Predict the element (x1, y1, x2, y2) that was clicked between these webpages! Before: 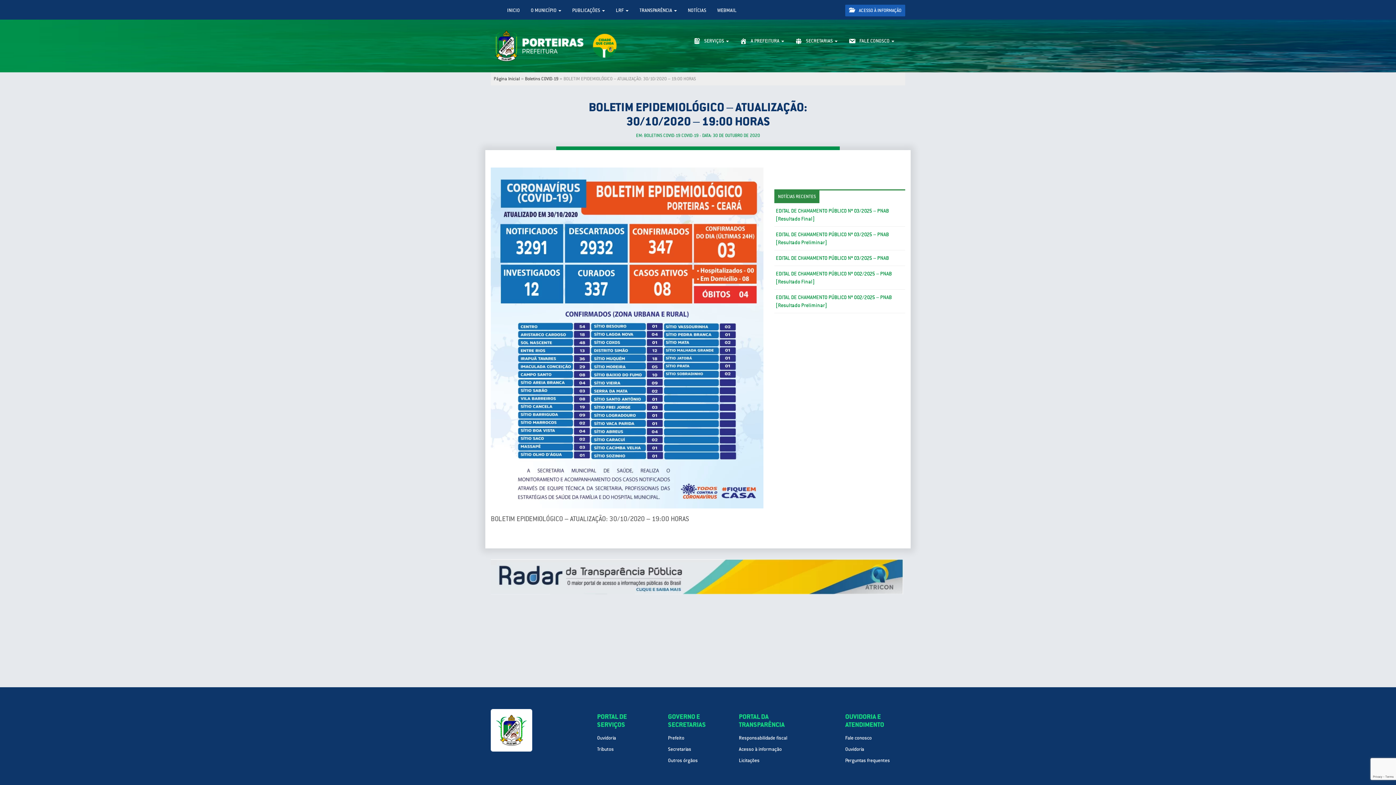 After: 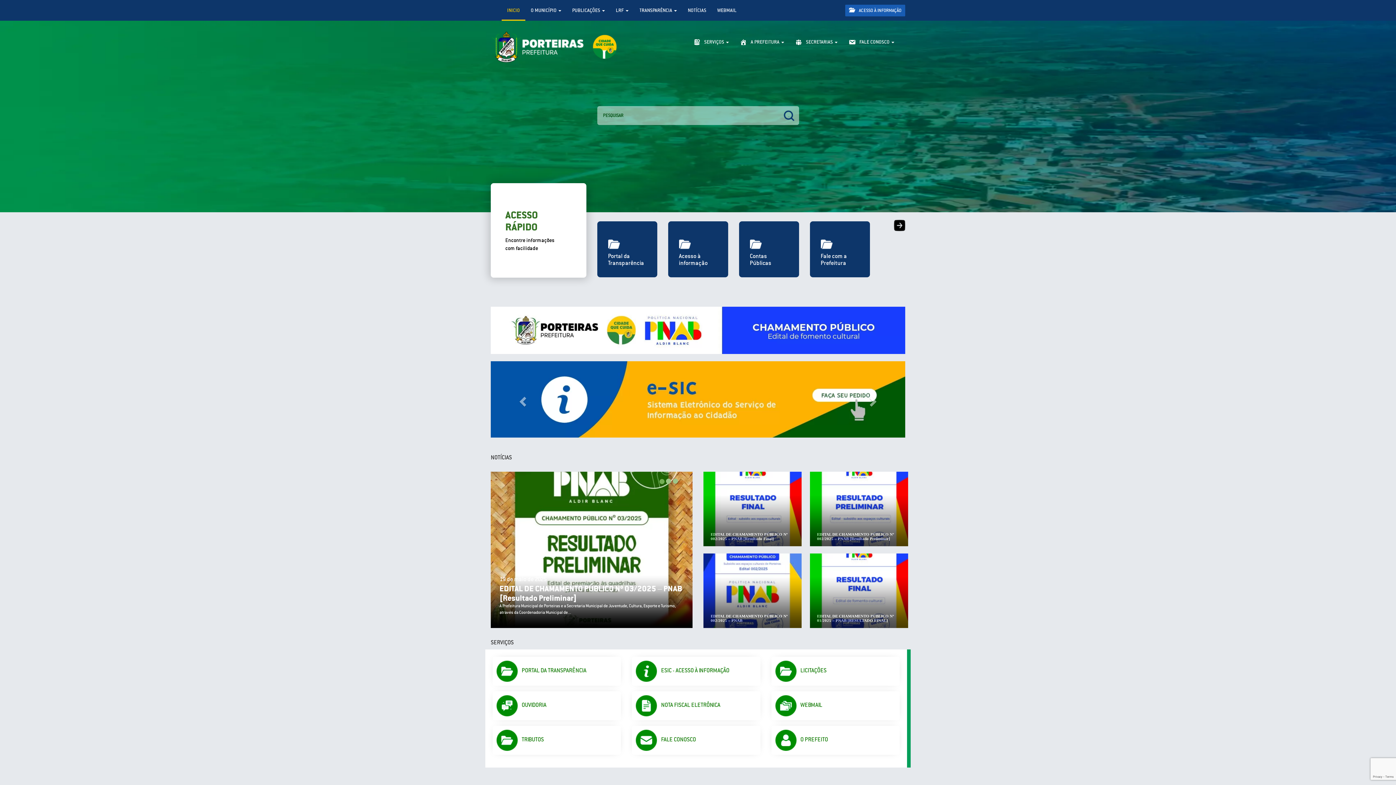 Action: bbox: (490, 30, 621, 61)